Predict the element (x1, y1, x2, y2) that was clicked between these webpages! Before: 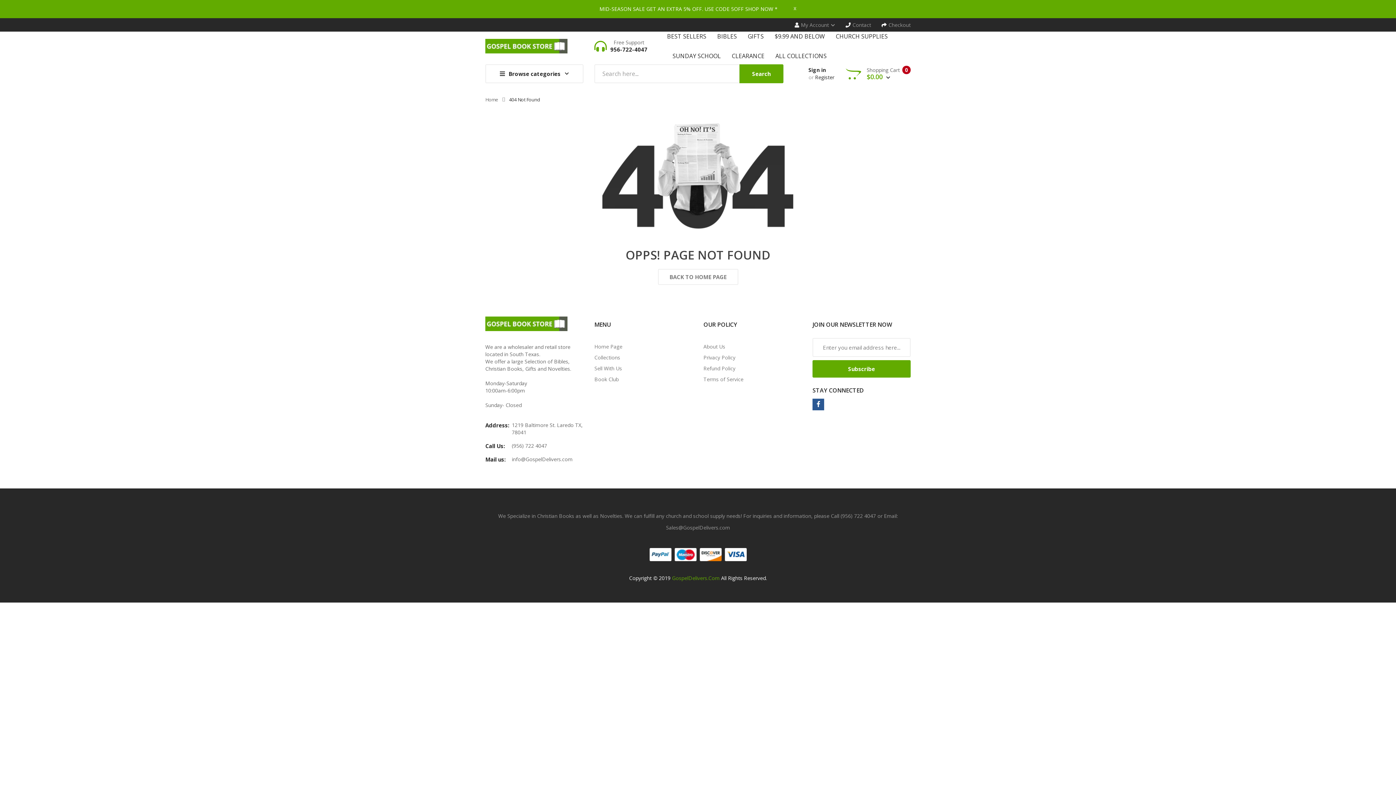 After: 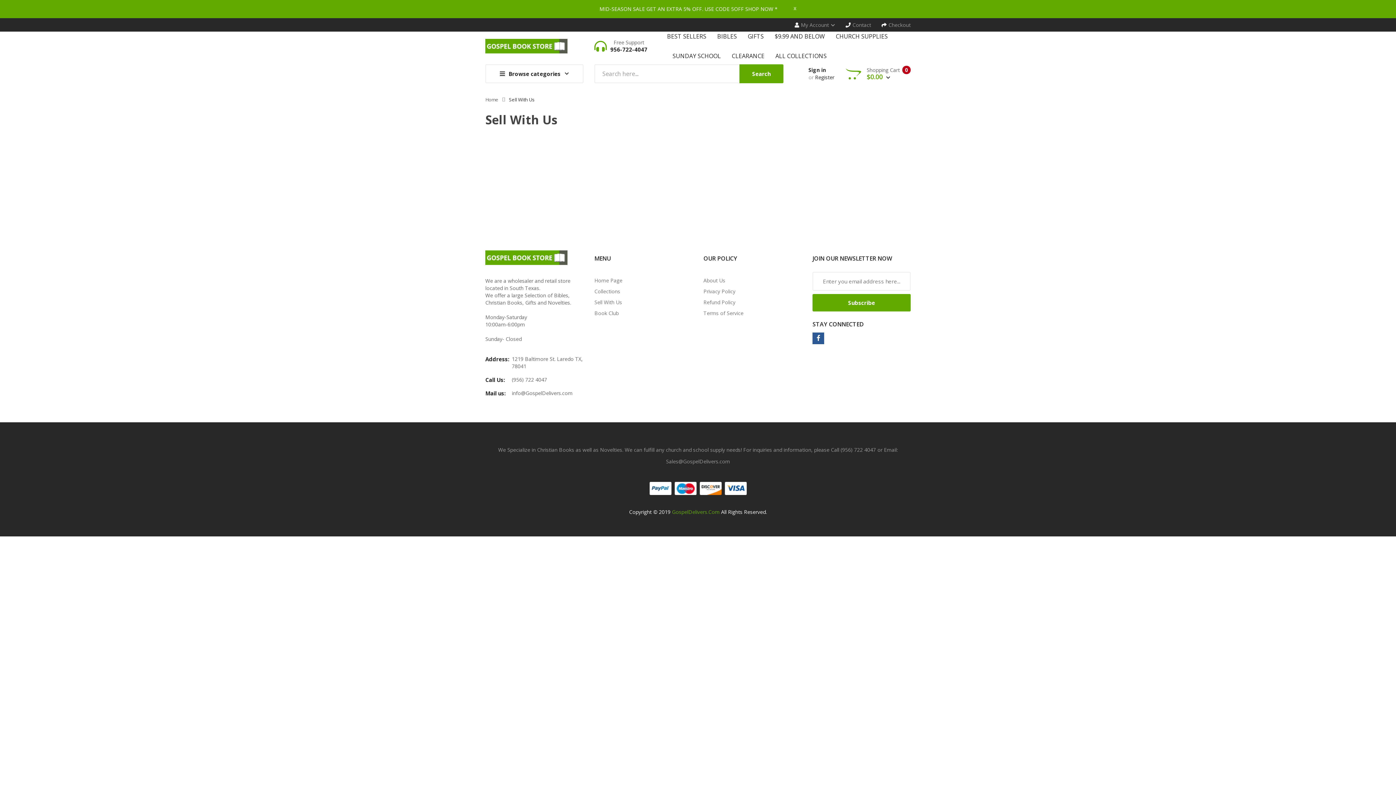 Action: label: Sell With Us bbox: (594, 363, 692, 374)